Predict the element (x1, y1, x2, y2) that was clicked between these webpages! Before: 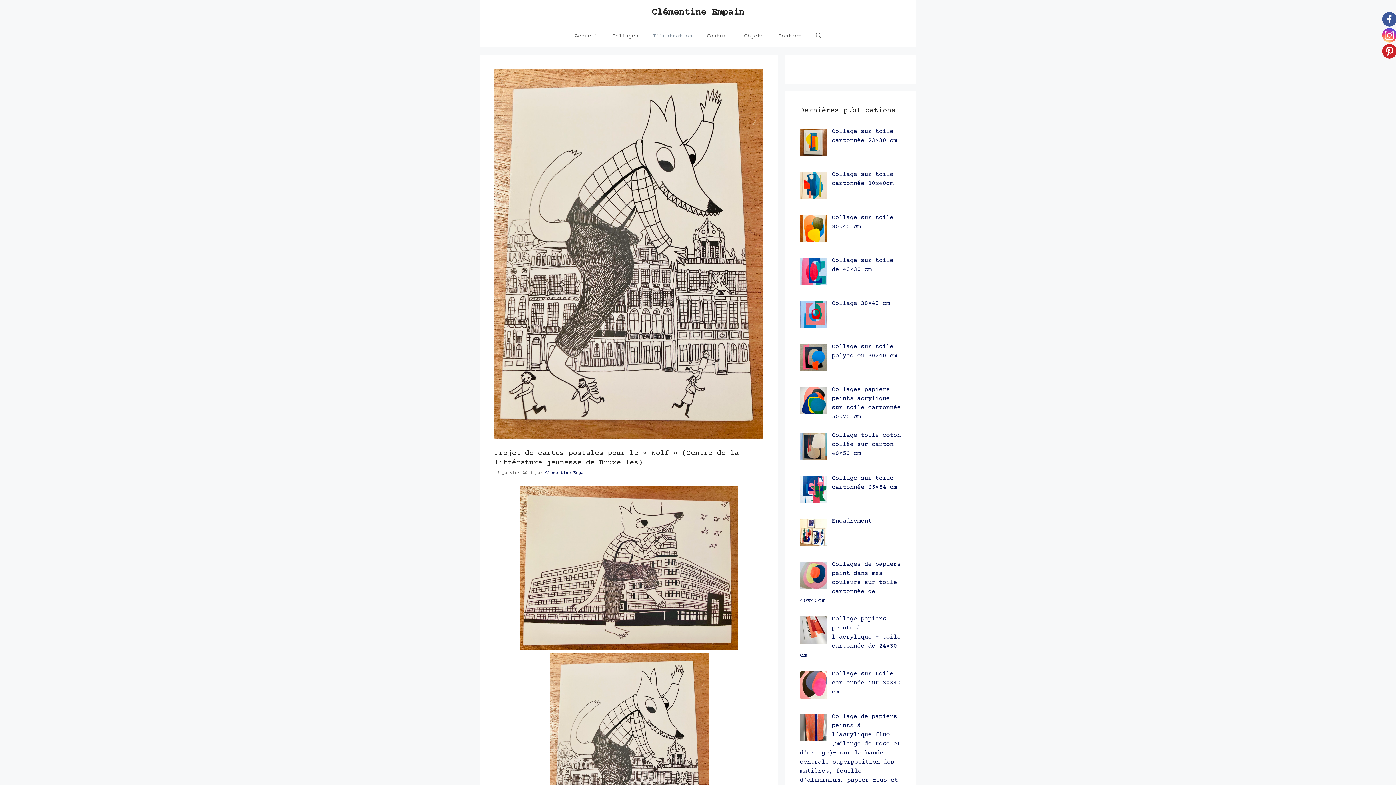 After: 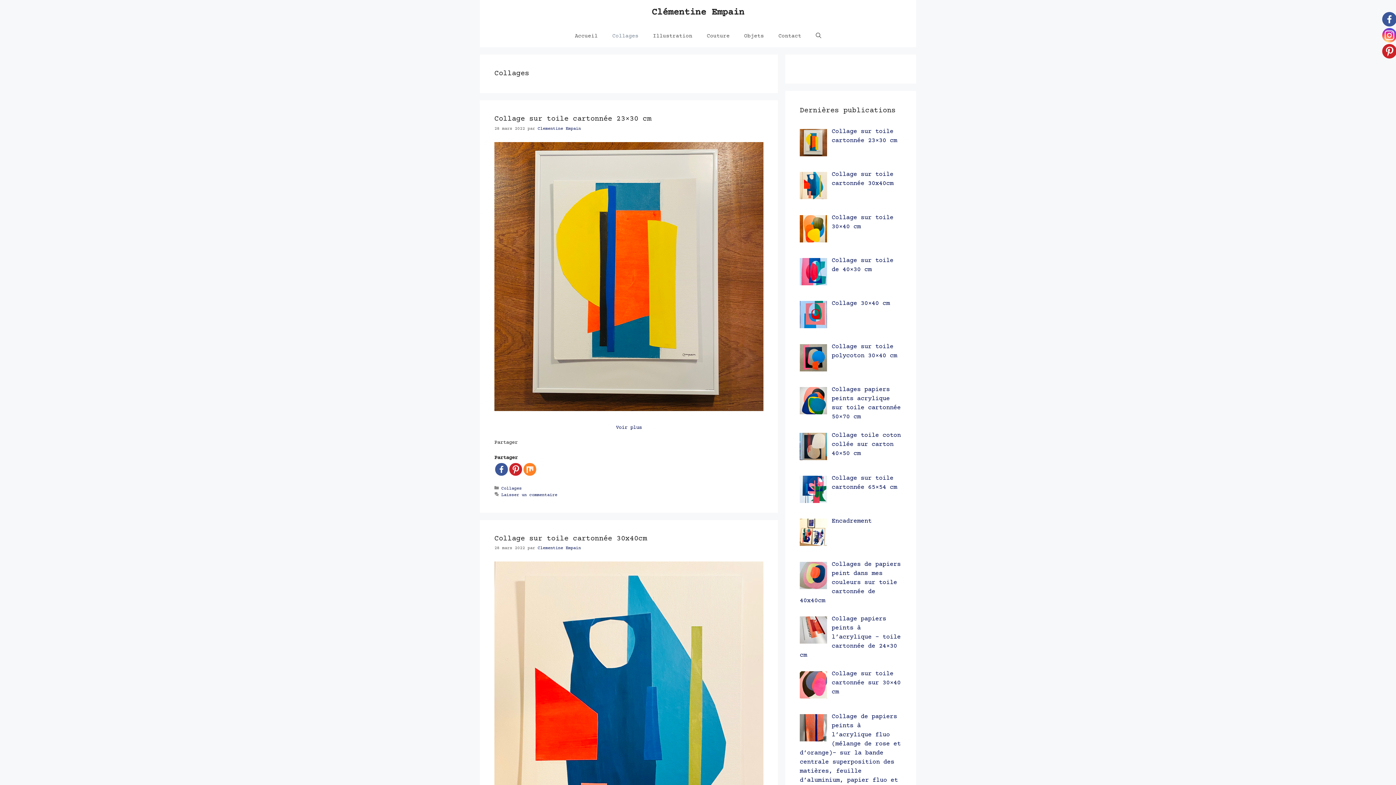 Action: label: Collages bbox: (605, 25, 645, 47)